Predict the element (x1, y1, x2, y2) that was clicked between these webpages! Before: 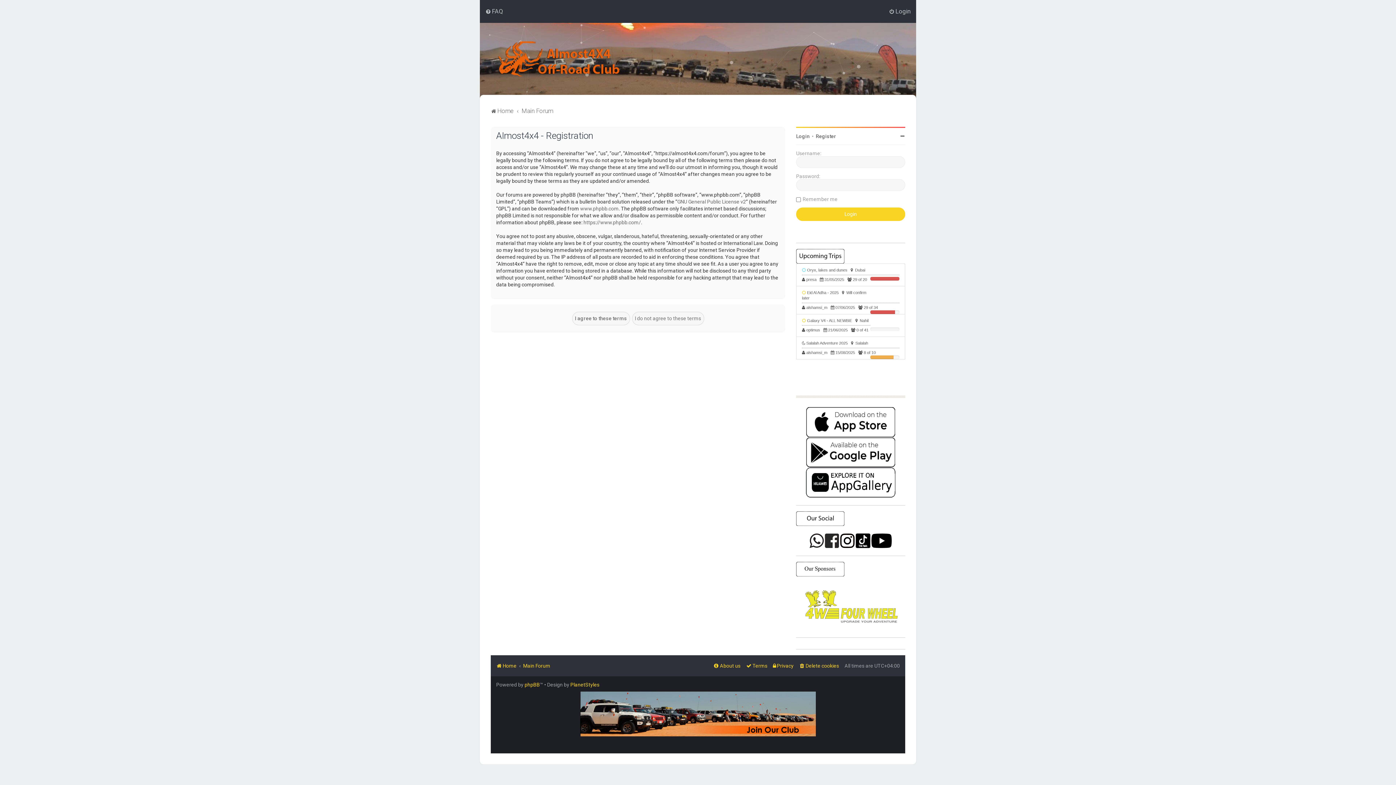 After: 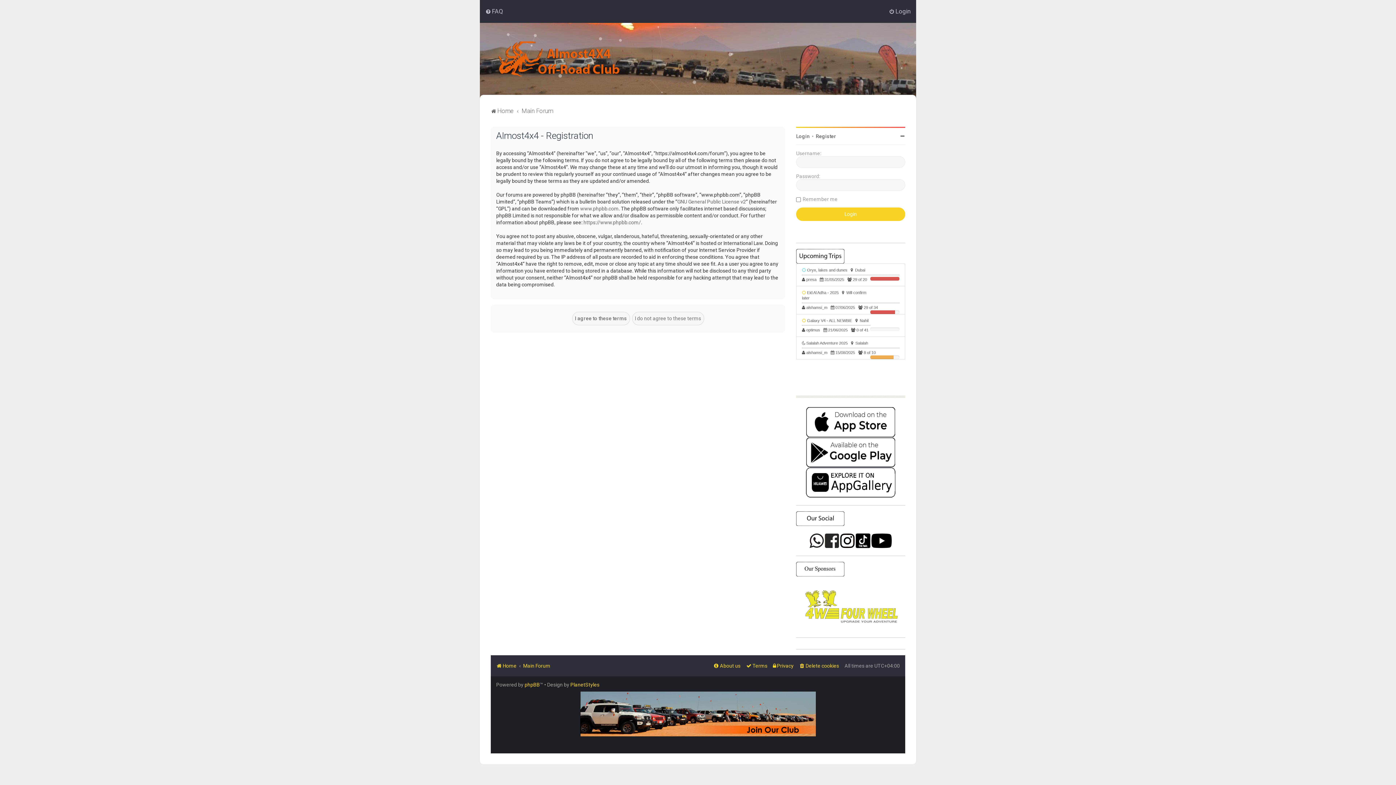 Action: bbox: (580, 691, 816, 737)